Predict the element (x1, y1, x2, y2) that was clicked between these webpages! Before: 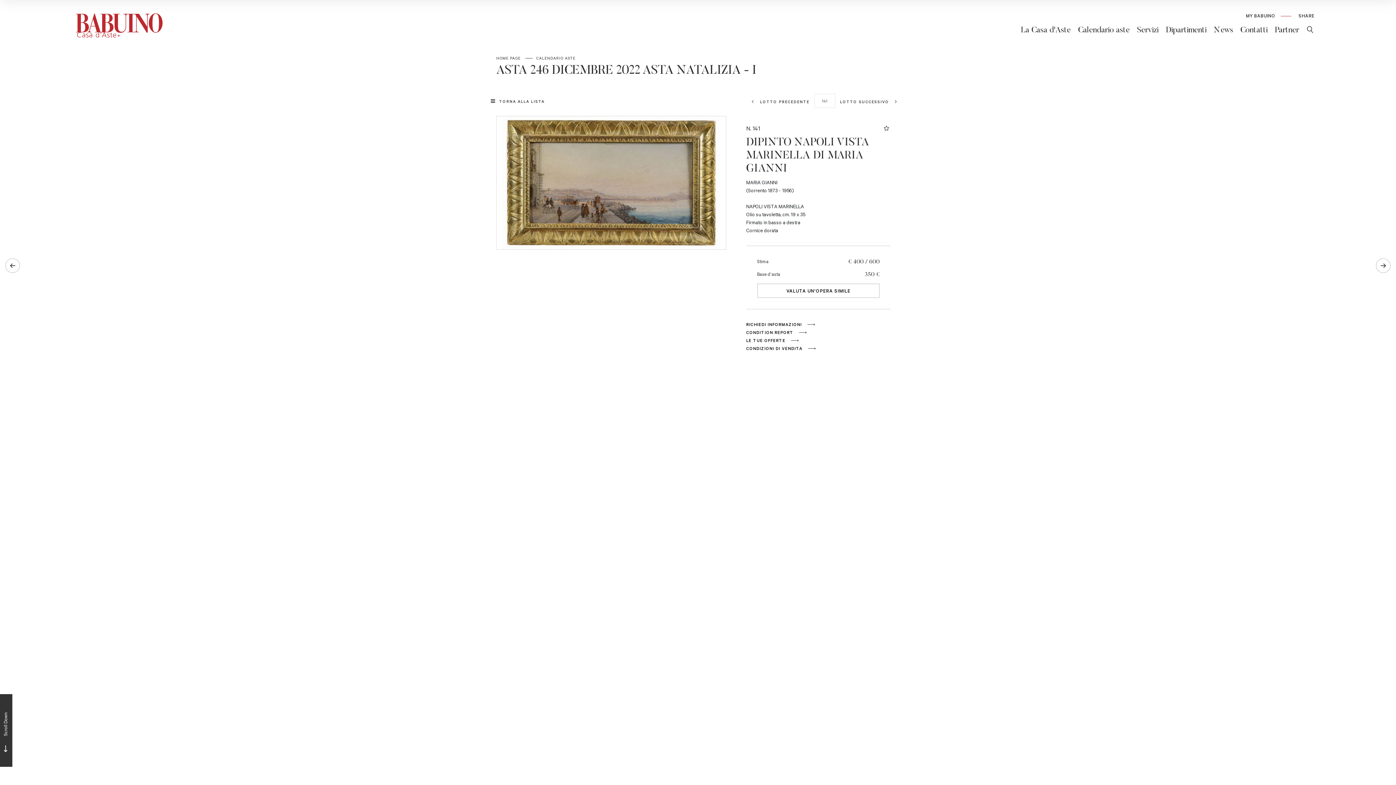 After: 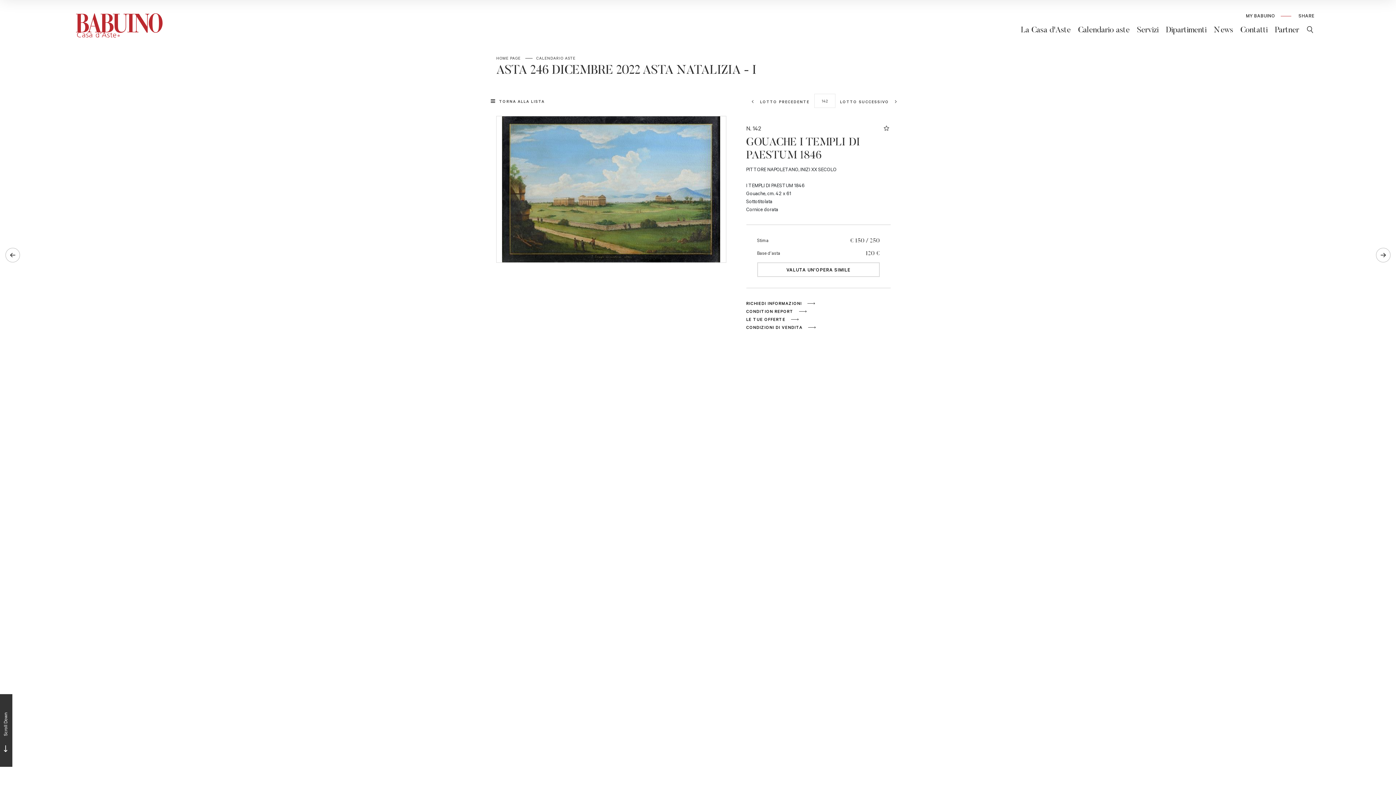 Action: bbox: (836, 95, 905, 108) label: Lotto Successivo